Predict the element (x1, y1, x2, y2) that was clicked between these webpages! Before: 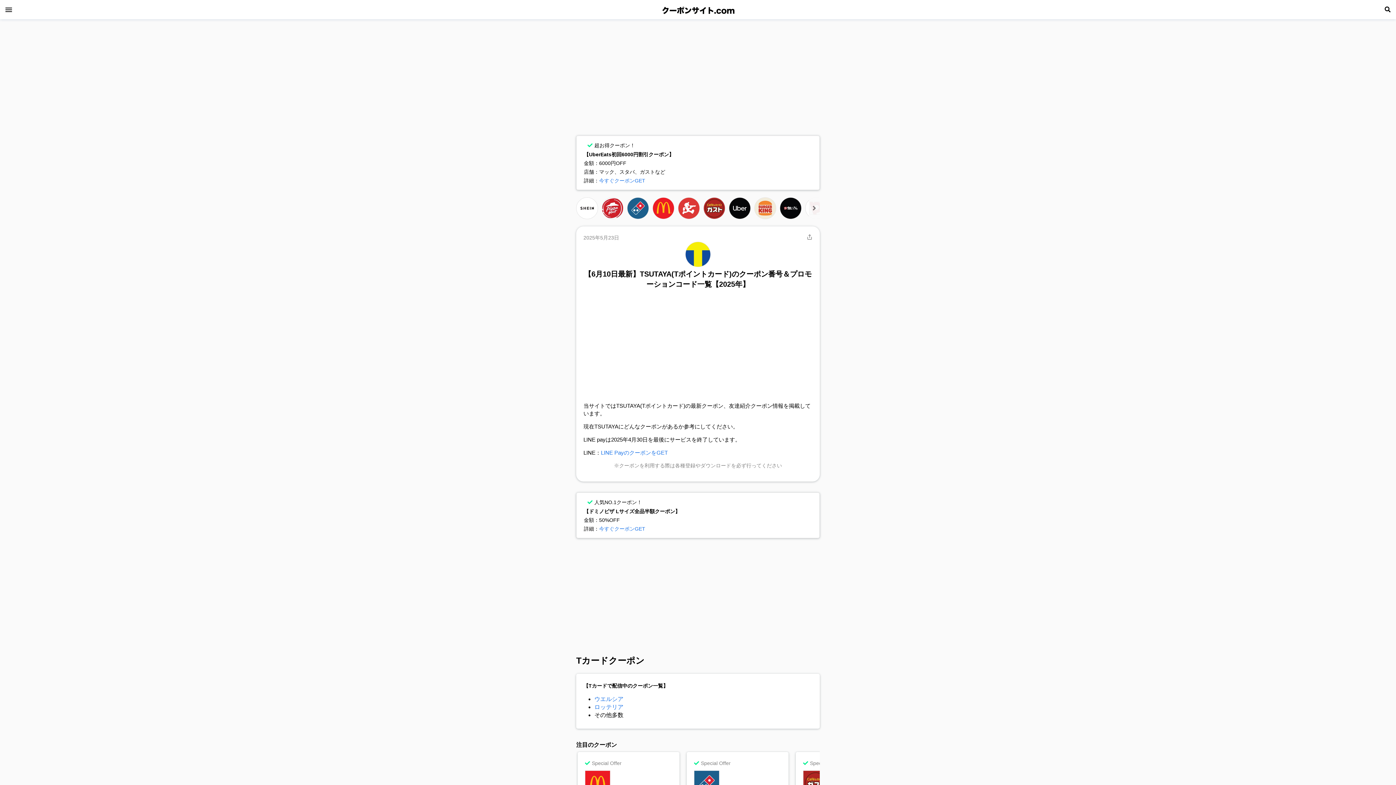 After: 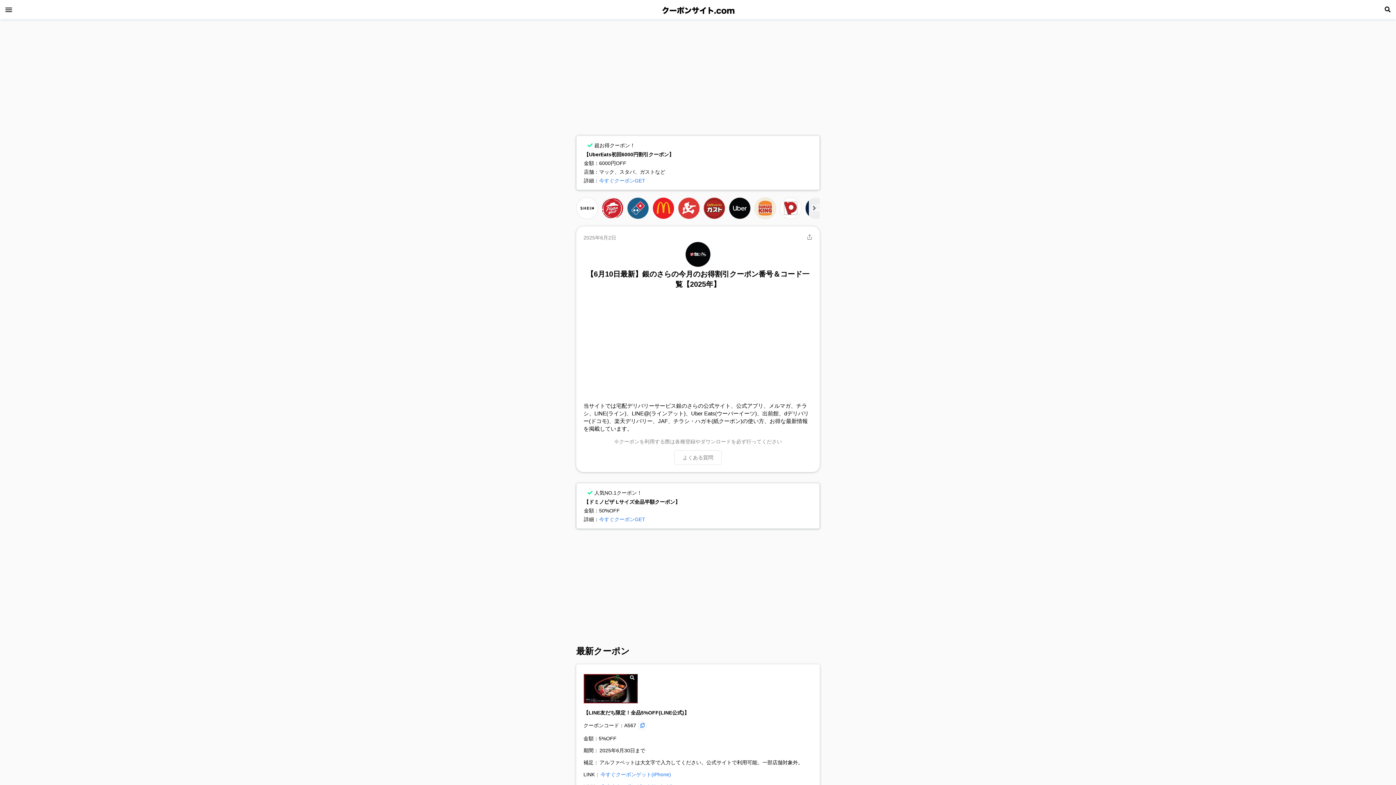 Action: bbox: (780, 198, 801, 204)